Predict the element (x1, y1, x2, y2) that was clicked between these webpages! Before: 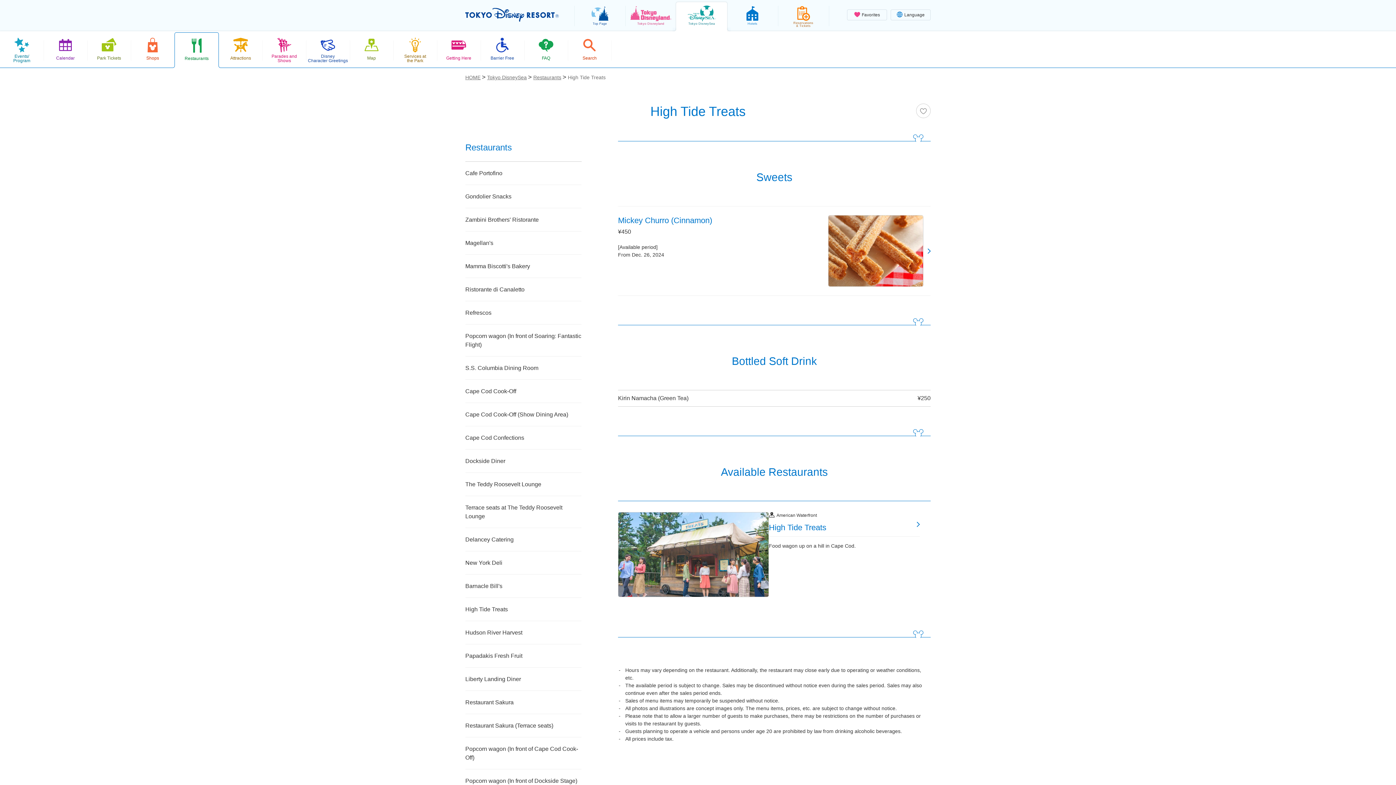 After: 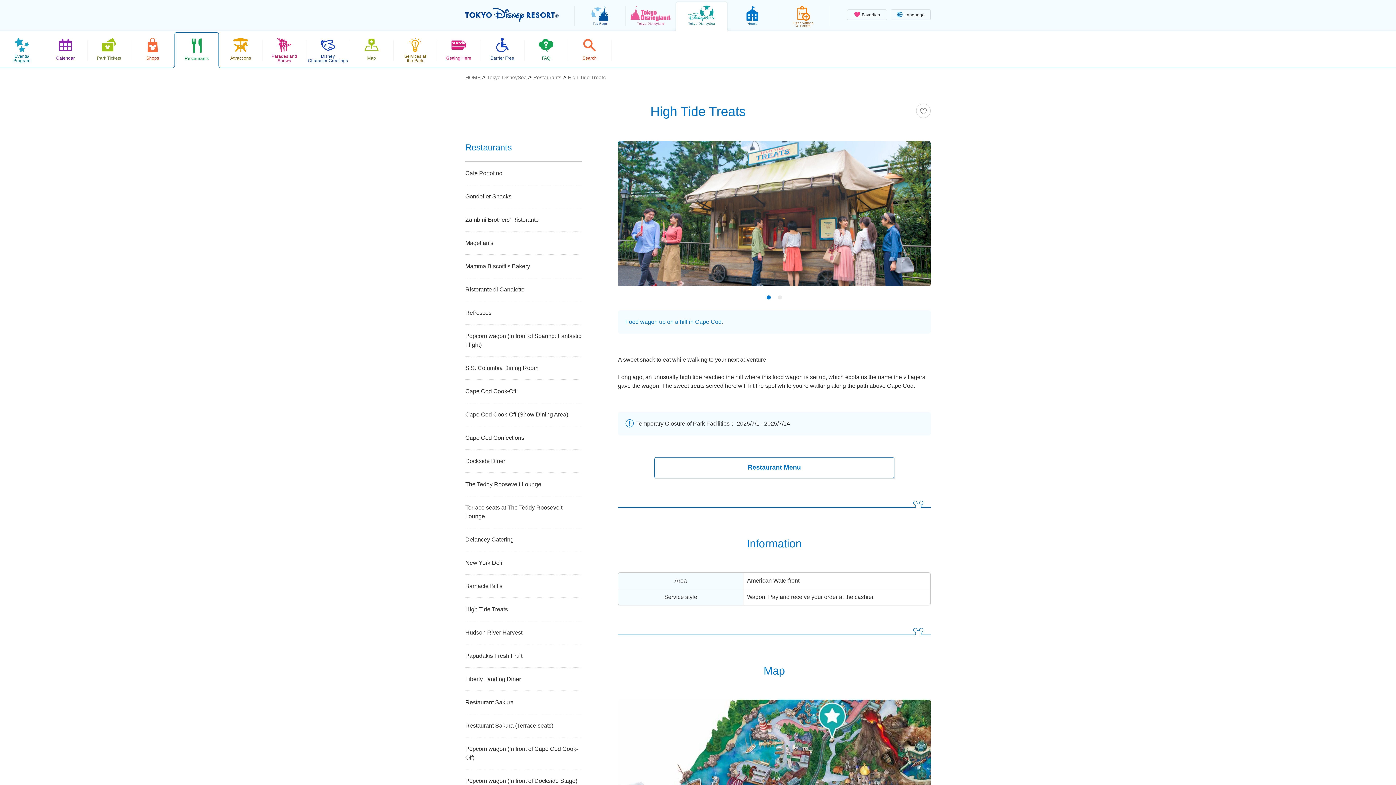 Action: label: American Waterfront

High Tide Treats

Food wagon up on a hill in Cape Cod. bbox: (618, 501, 930, 601)